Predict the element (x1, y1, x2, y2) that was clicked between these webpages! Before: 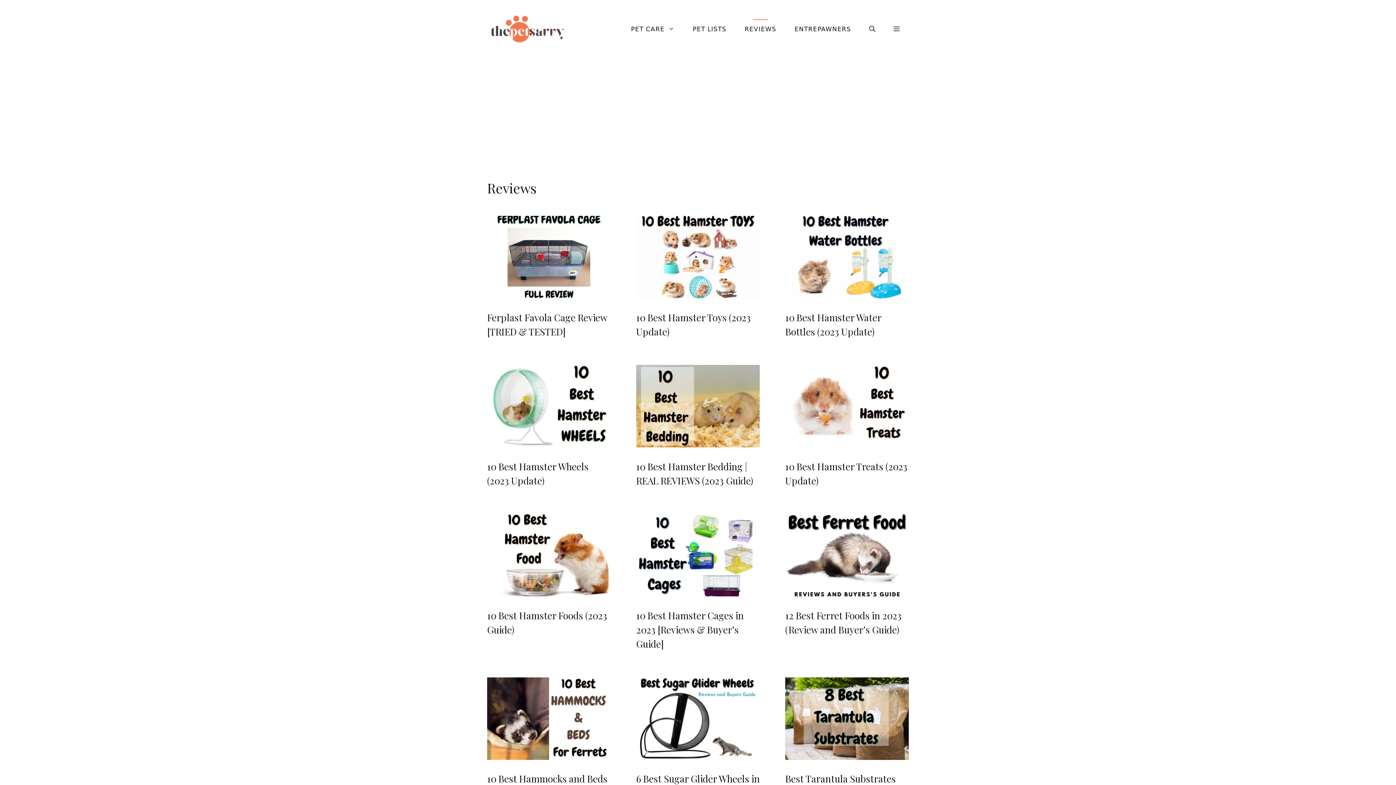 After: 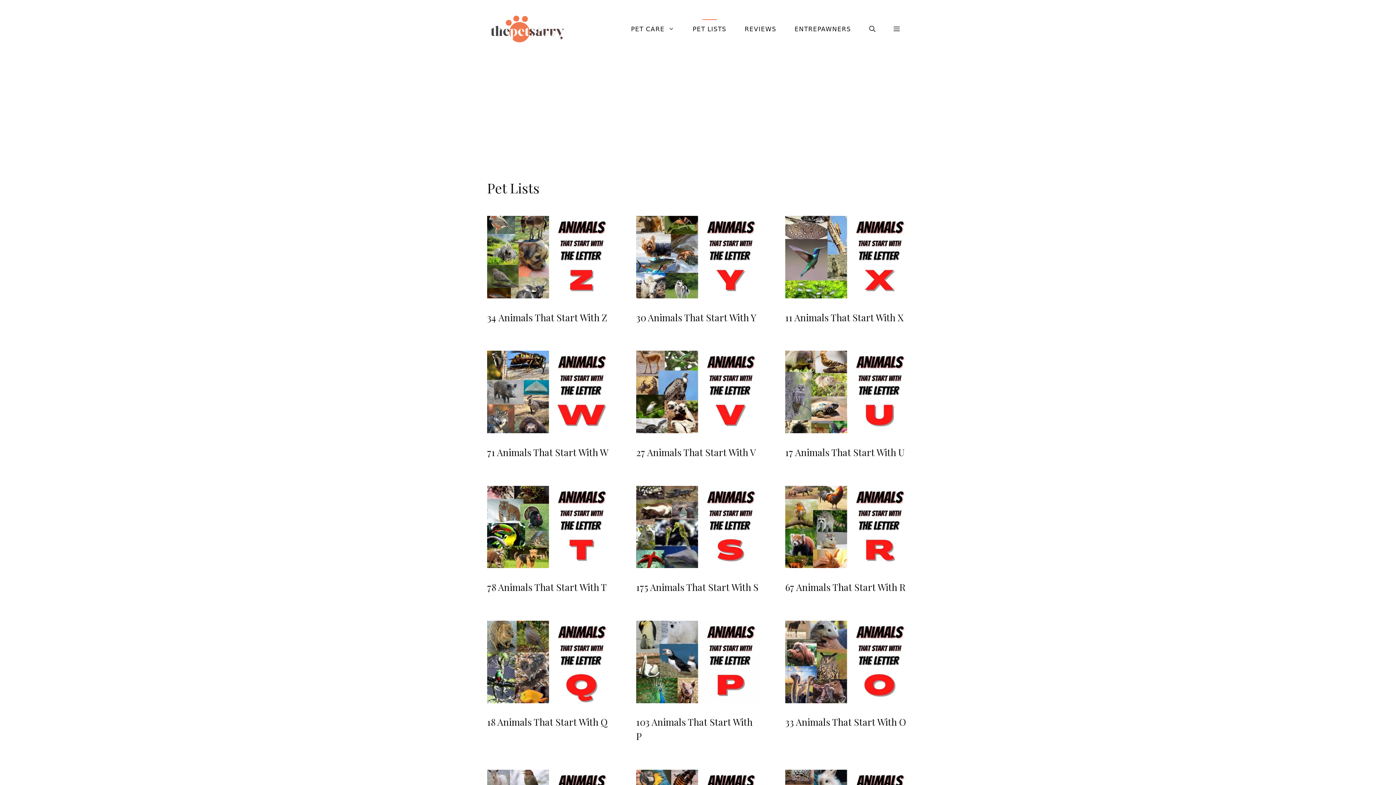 Action: label: PET LISTS bbox: (683, 16, 735, 41)